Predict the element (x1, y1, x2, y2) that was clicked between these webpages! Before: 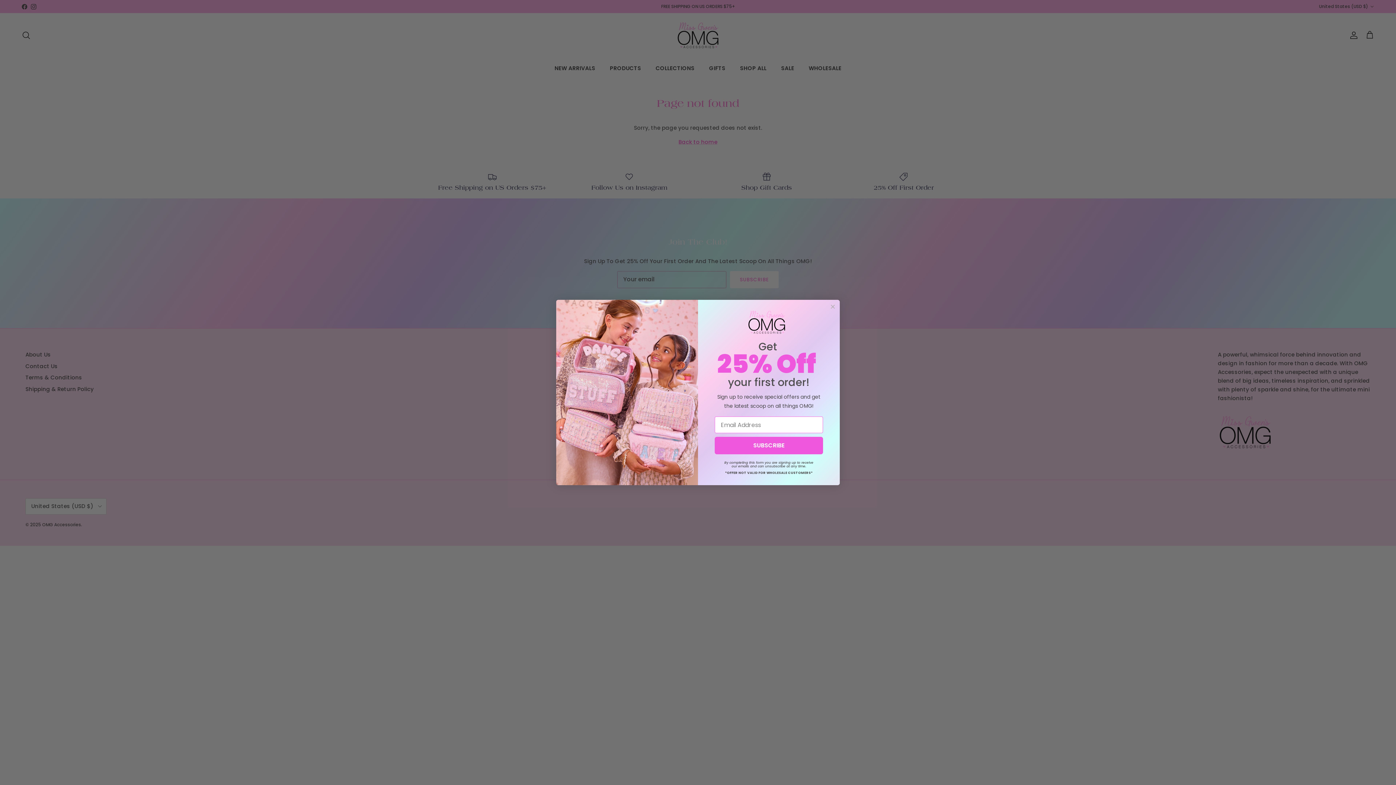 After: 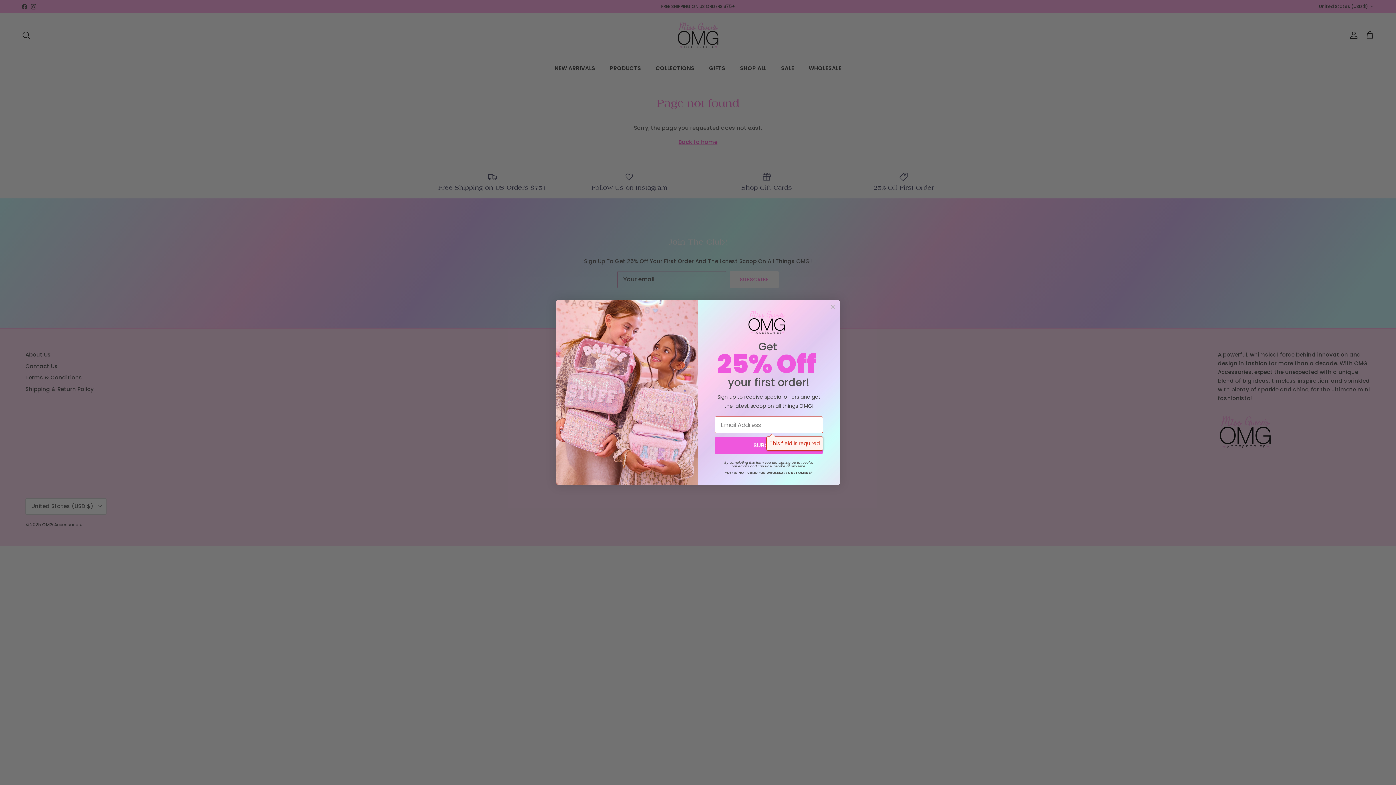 Action: label: SUBSCRIBE bbox: (714, 437, 823, 454)